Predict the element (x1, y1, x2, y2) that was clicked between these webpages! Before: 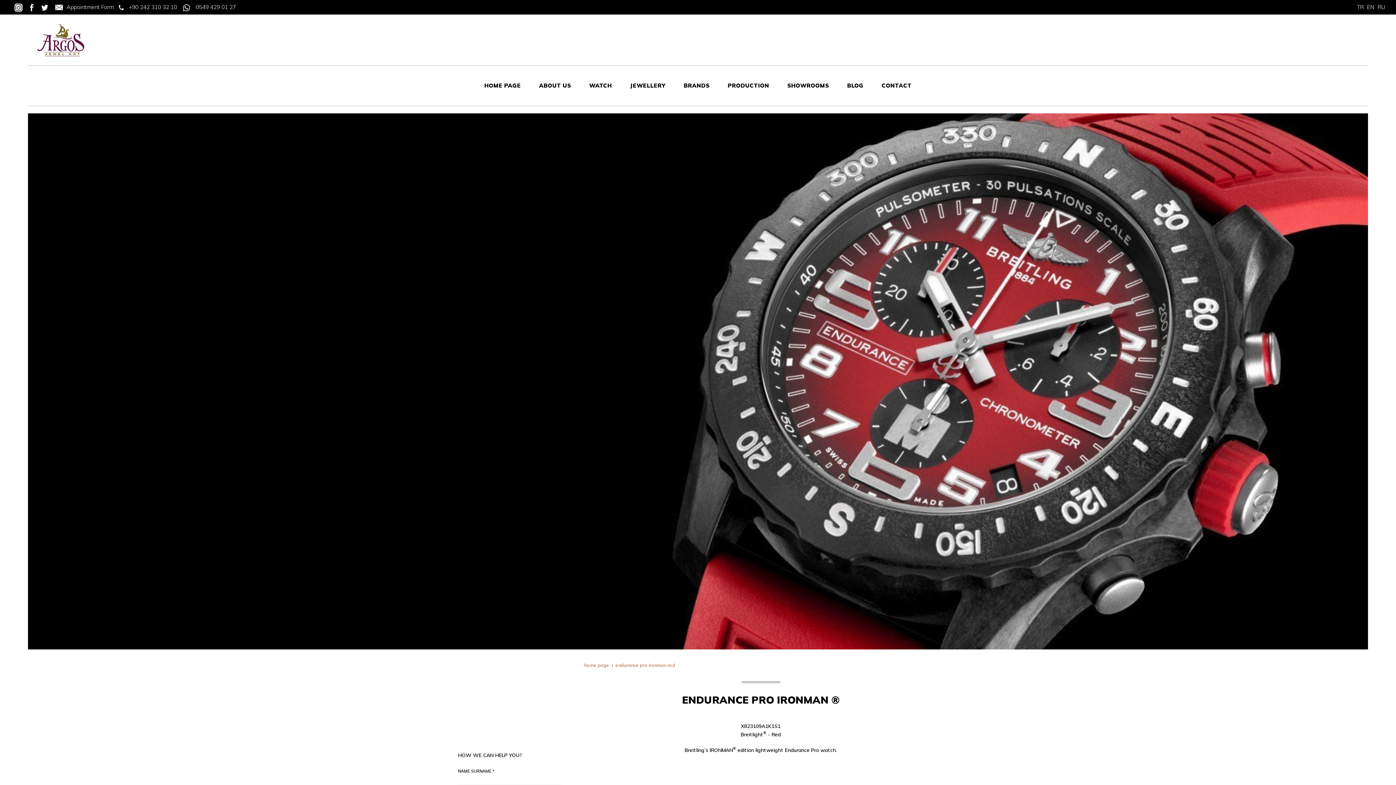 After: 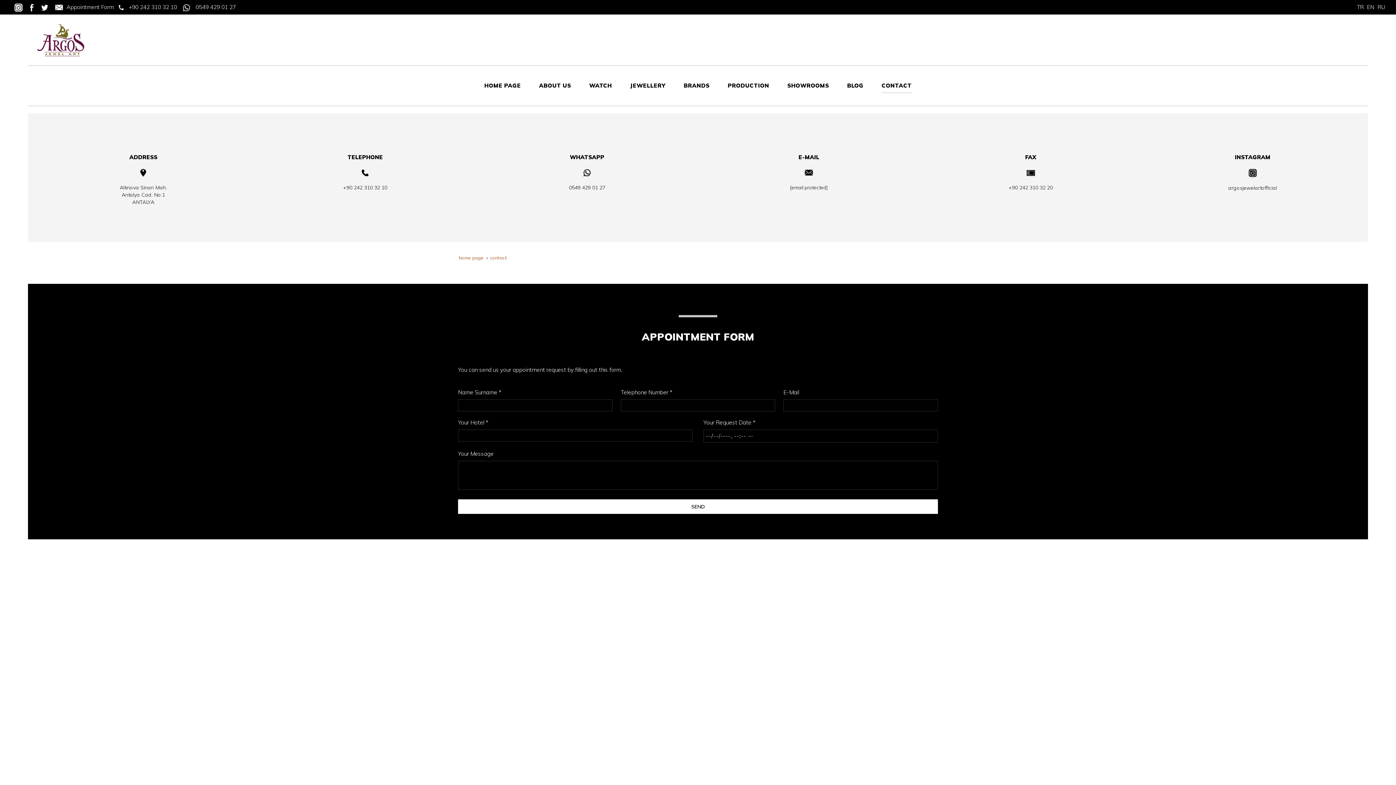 Action: bbox: (51, 3, 66, 10)